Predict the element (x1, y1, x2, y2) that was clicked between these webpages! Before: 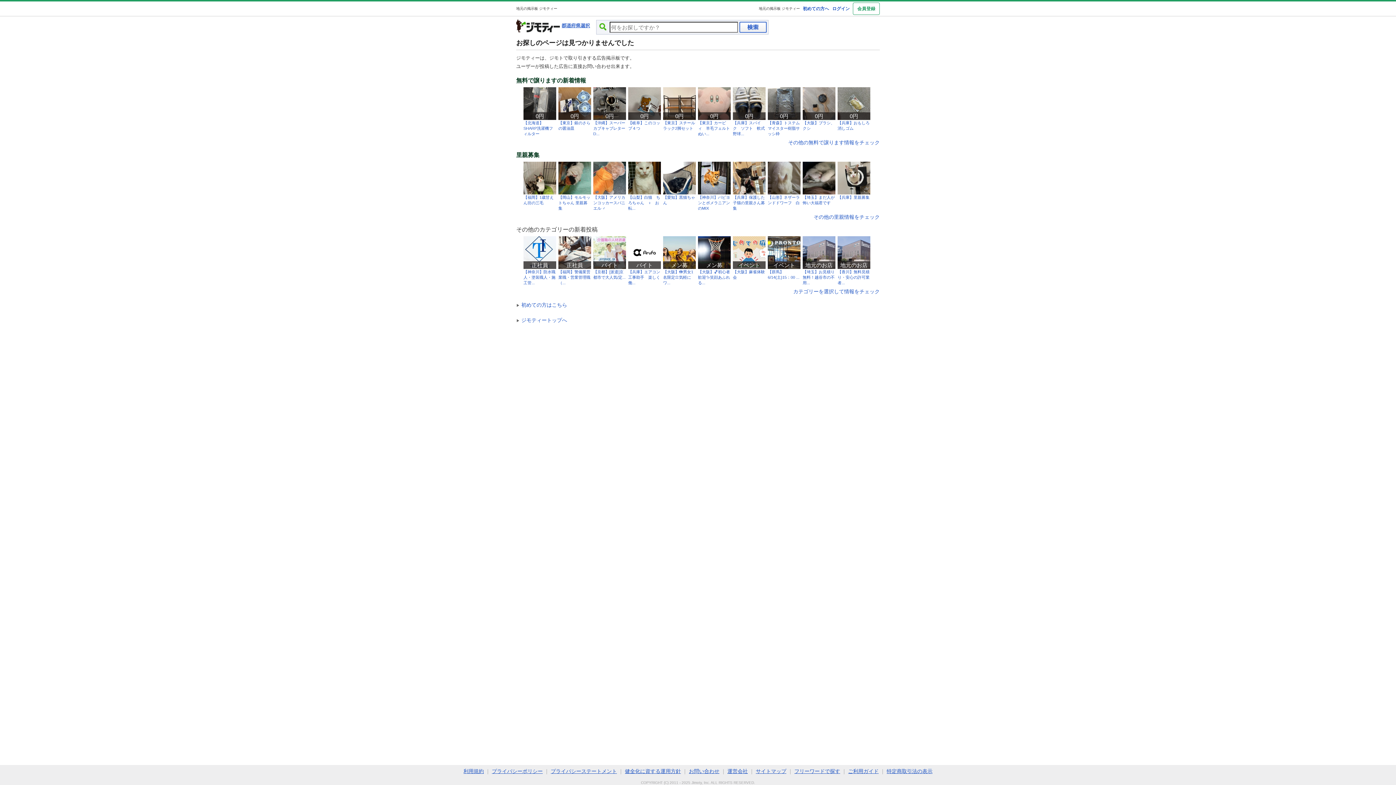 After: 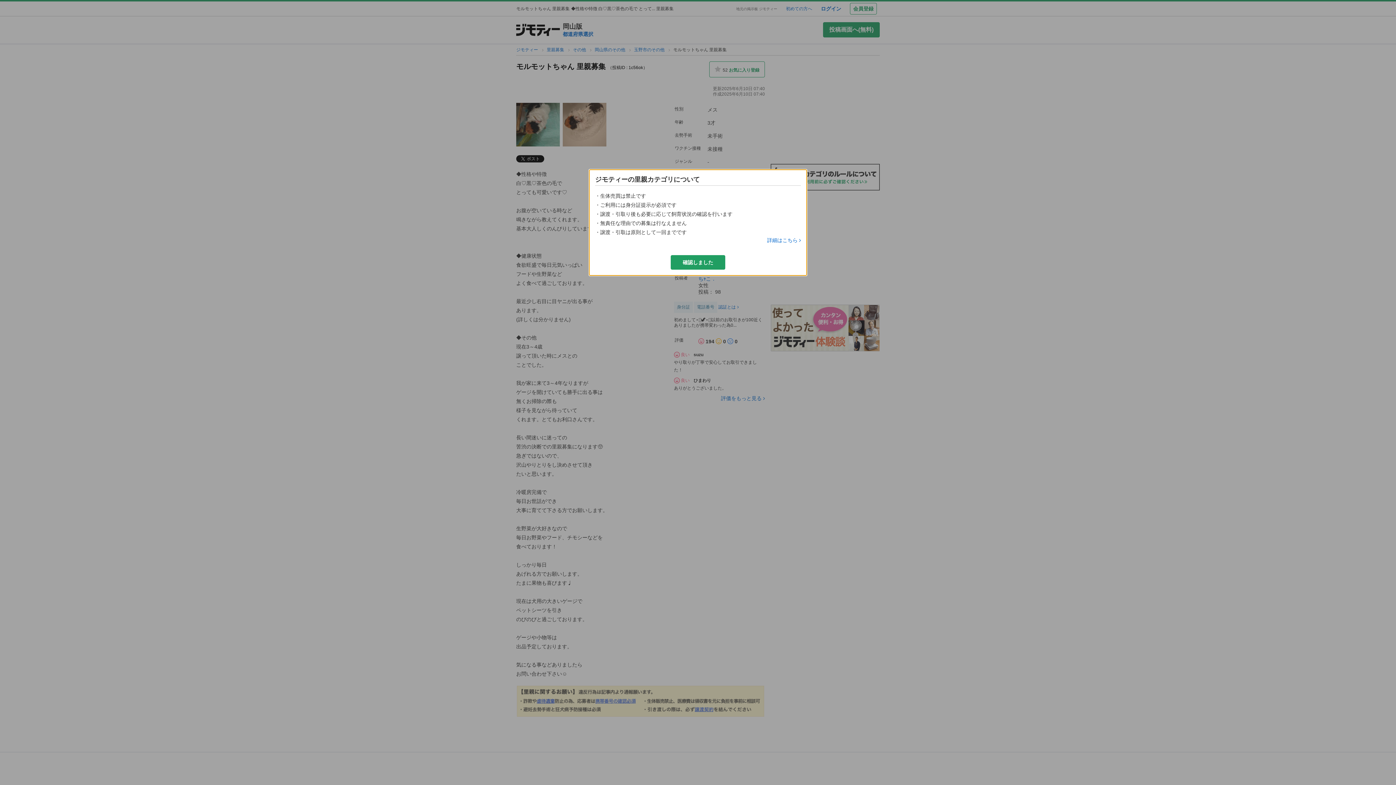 Action: label: 【岡山】モルモットちゃん 里親募集 bbox: (558, 161, 591, 207)